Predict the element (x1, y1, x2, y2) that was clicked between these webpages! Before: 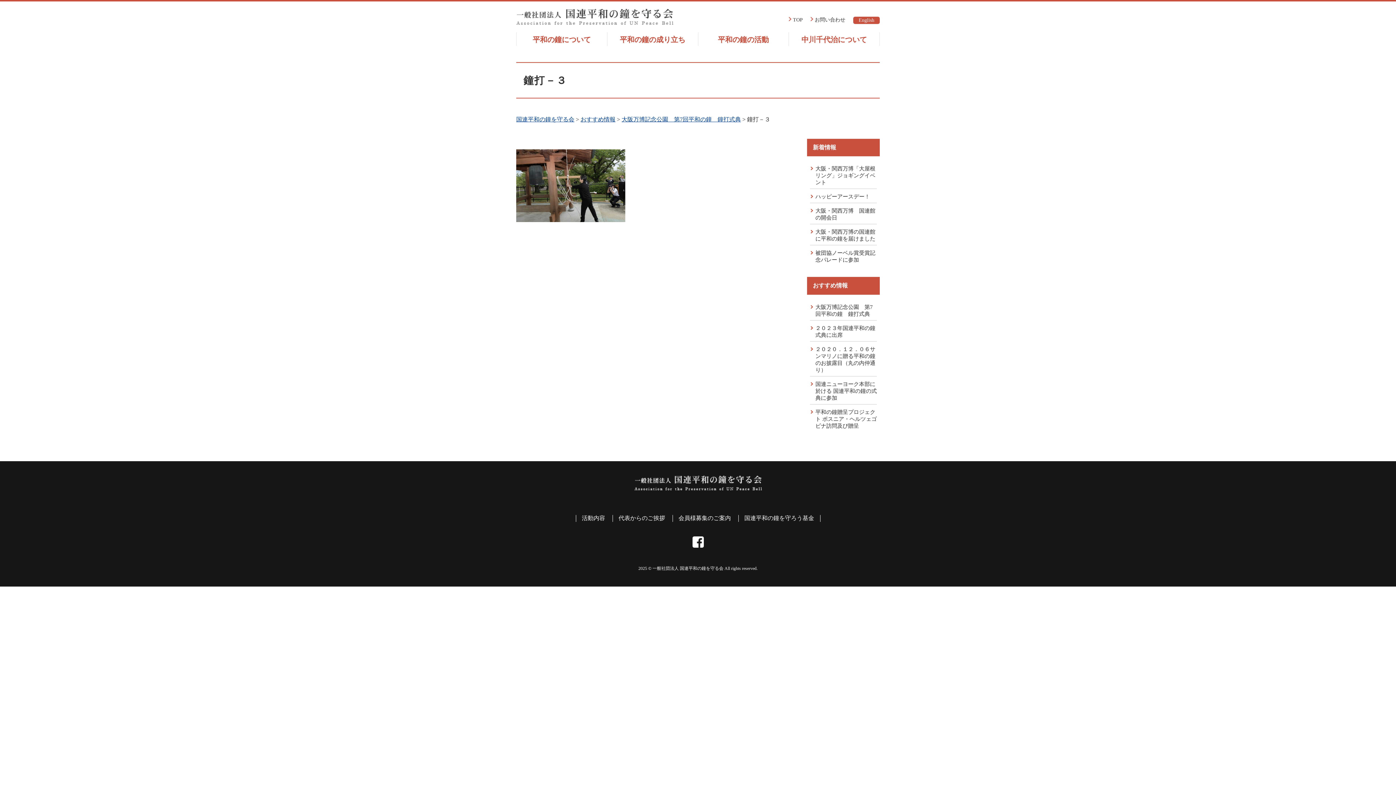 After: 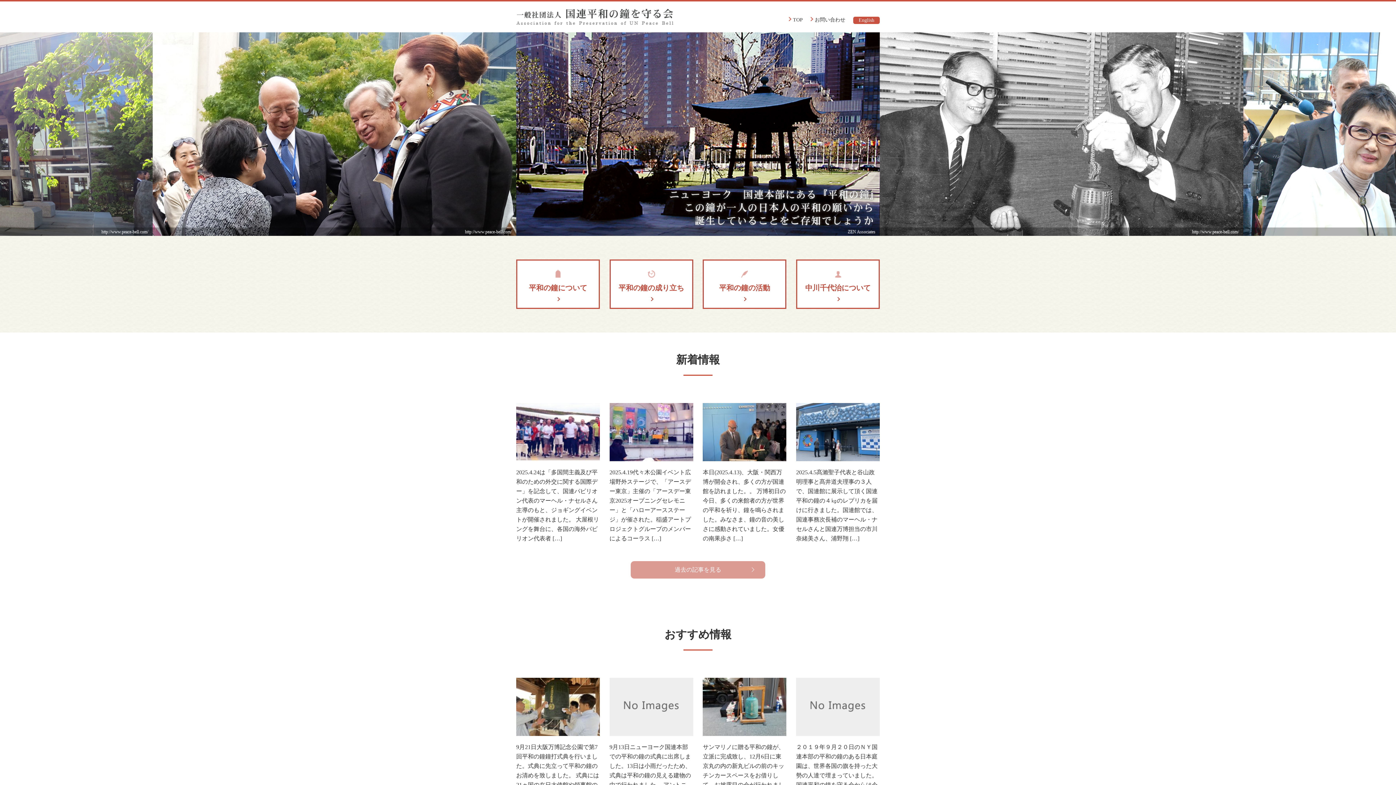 Action: bbox: (516, 19, 673, 25)